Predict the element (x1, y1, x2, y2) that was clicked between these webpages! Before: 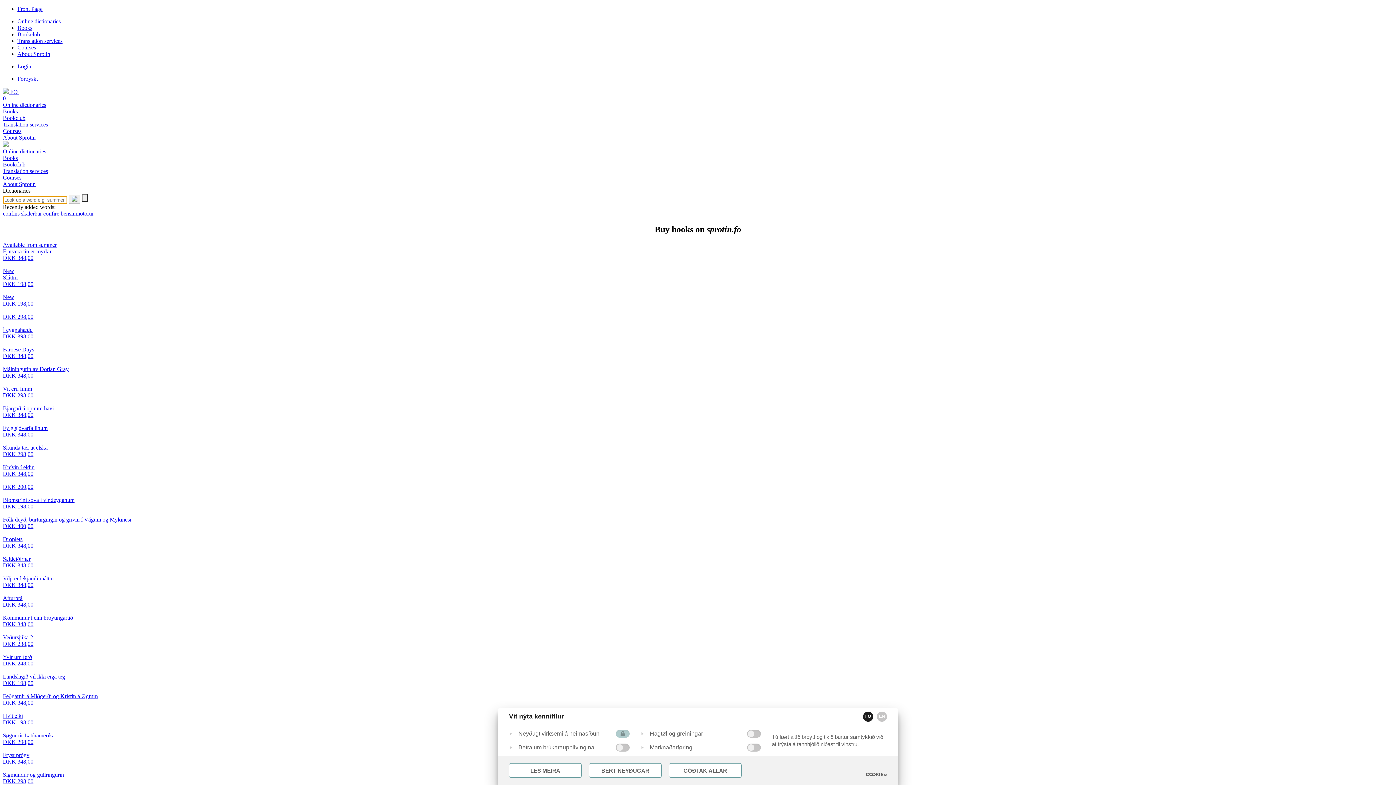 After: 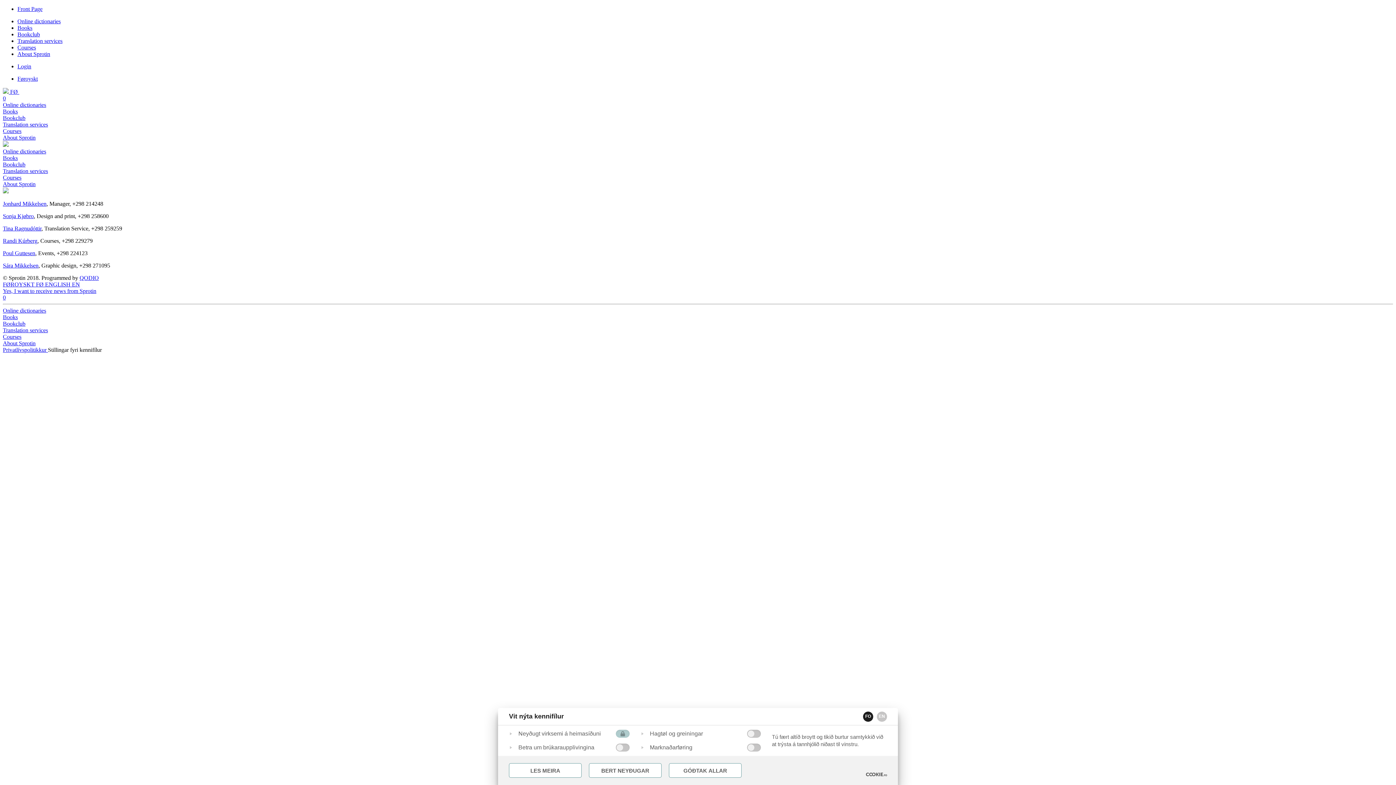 Action: label: Courses bbox: (2, 128, 1393, 134)